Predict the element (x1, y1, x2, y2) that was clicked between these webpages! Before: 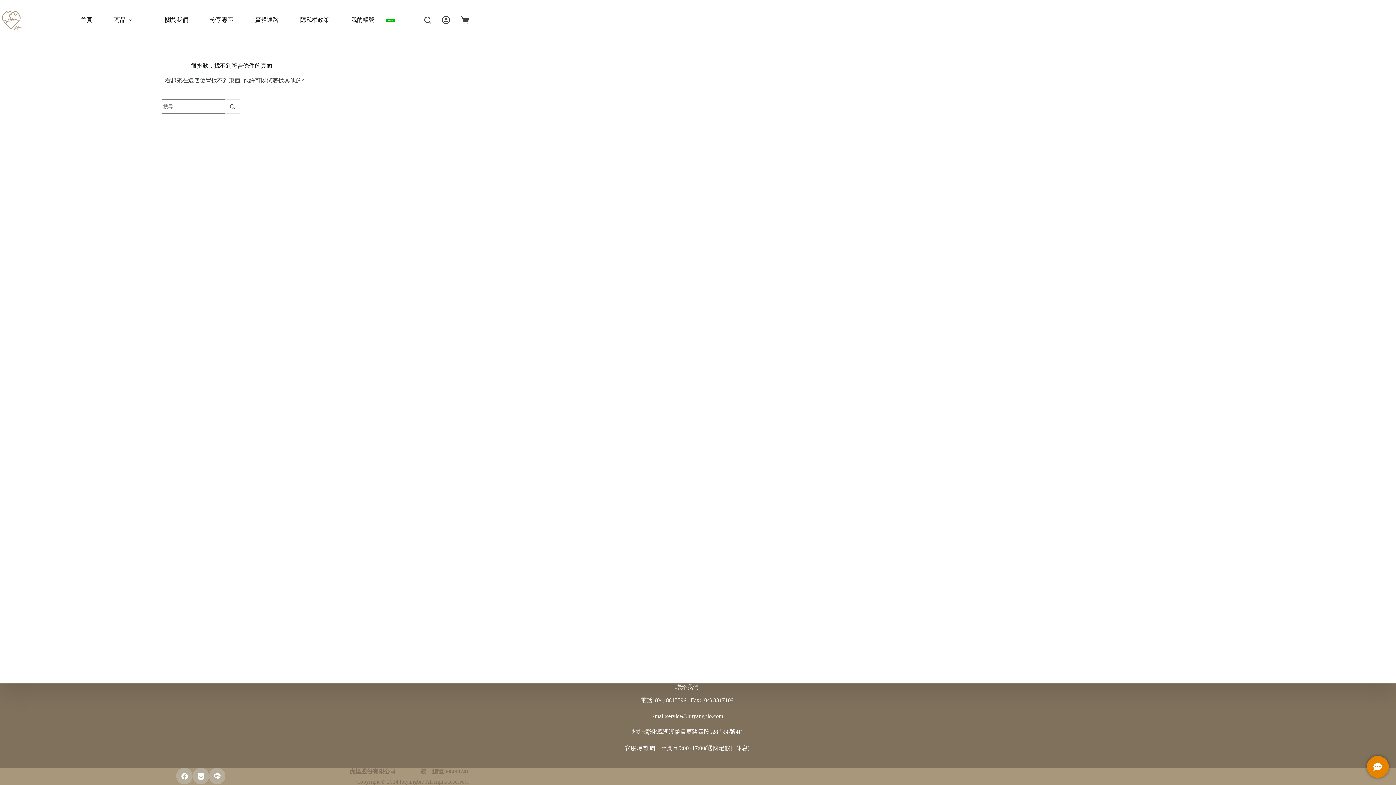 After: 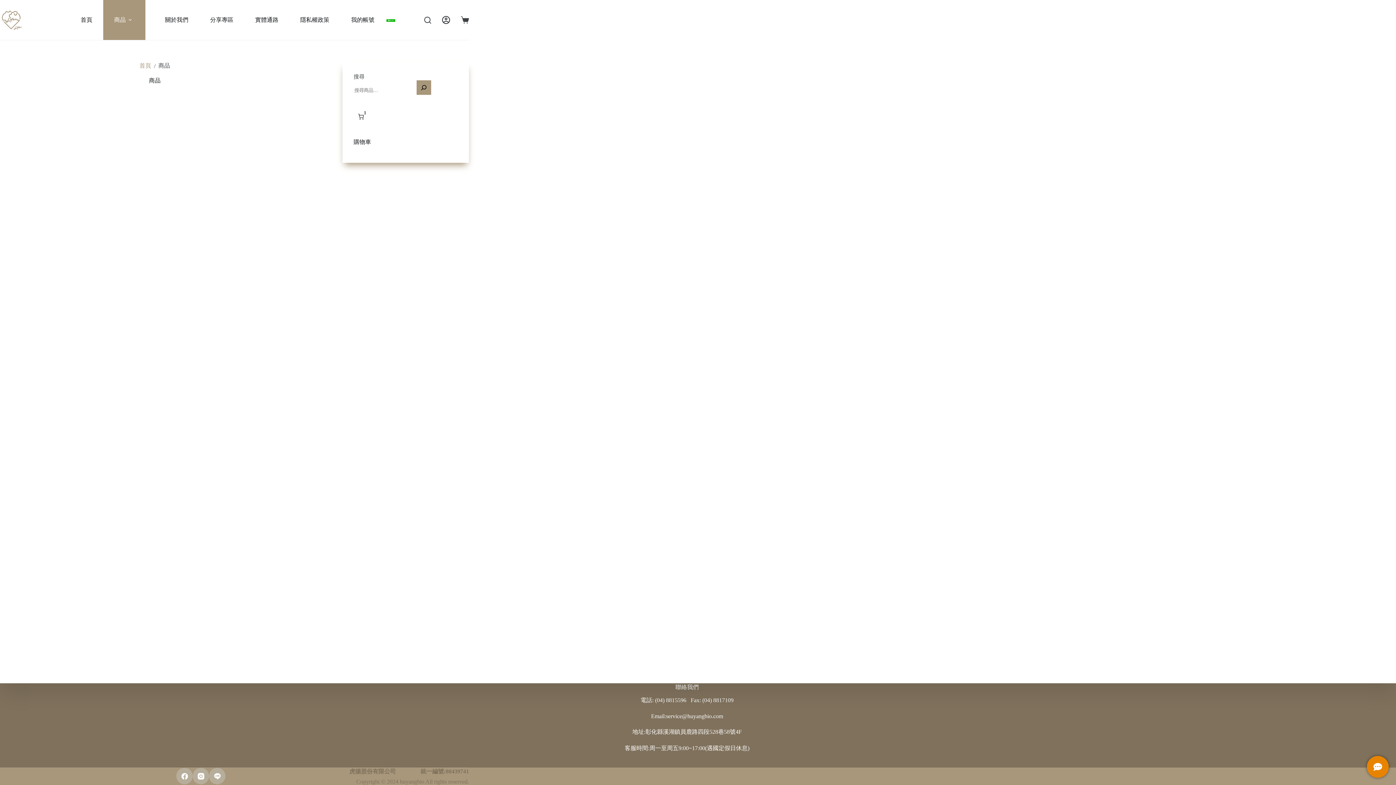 Action: label: 商品 bbox: (103, 0, 145, 40)